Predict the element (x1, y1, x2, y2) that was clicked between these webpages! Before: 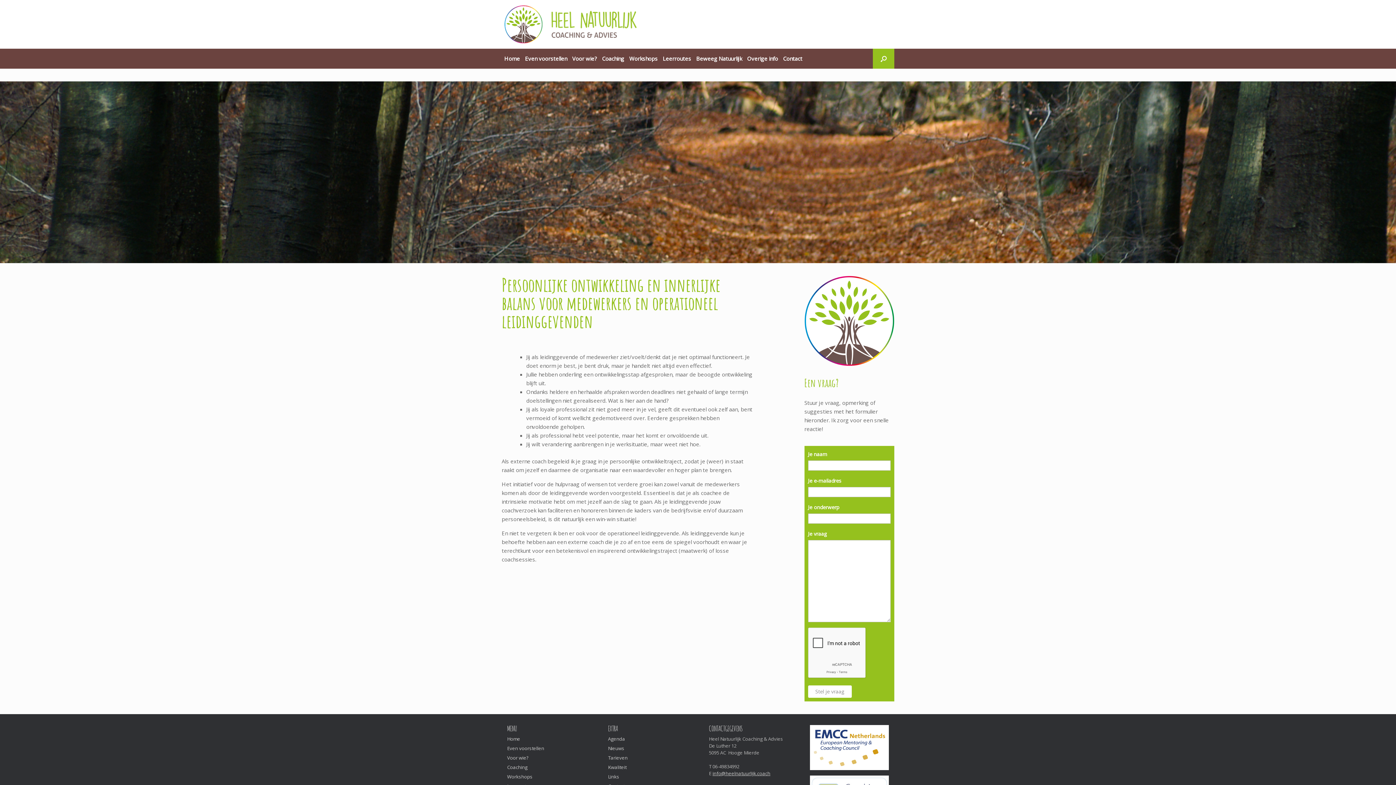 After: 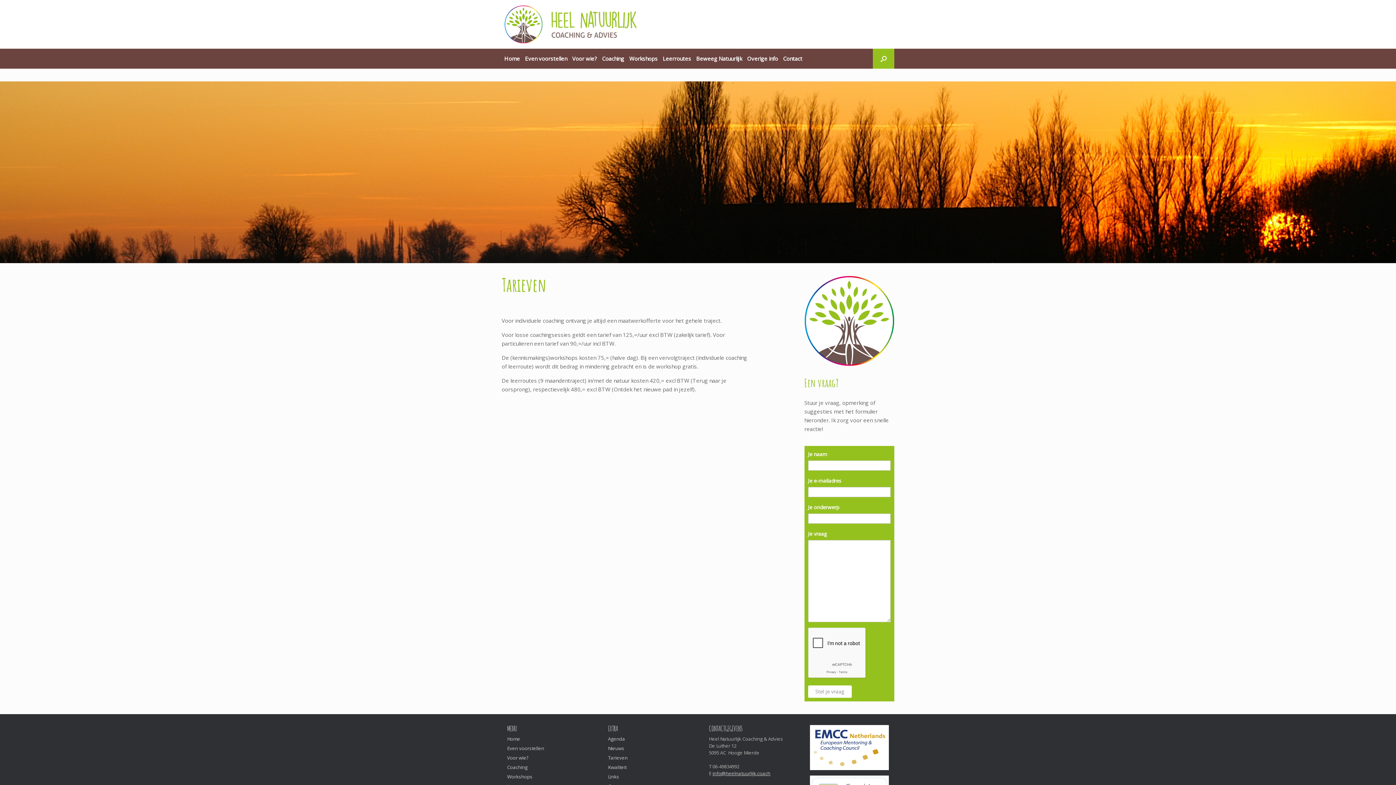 Action: bbox: (608, 754, 627, 761) label: Tarieven